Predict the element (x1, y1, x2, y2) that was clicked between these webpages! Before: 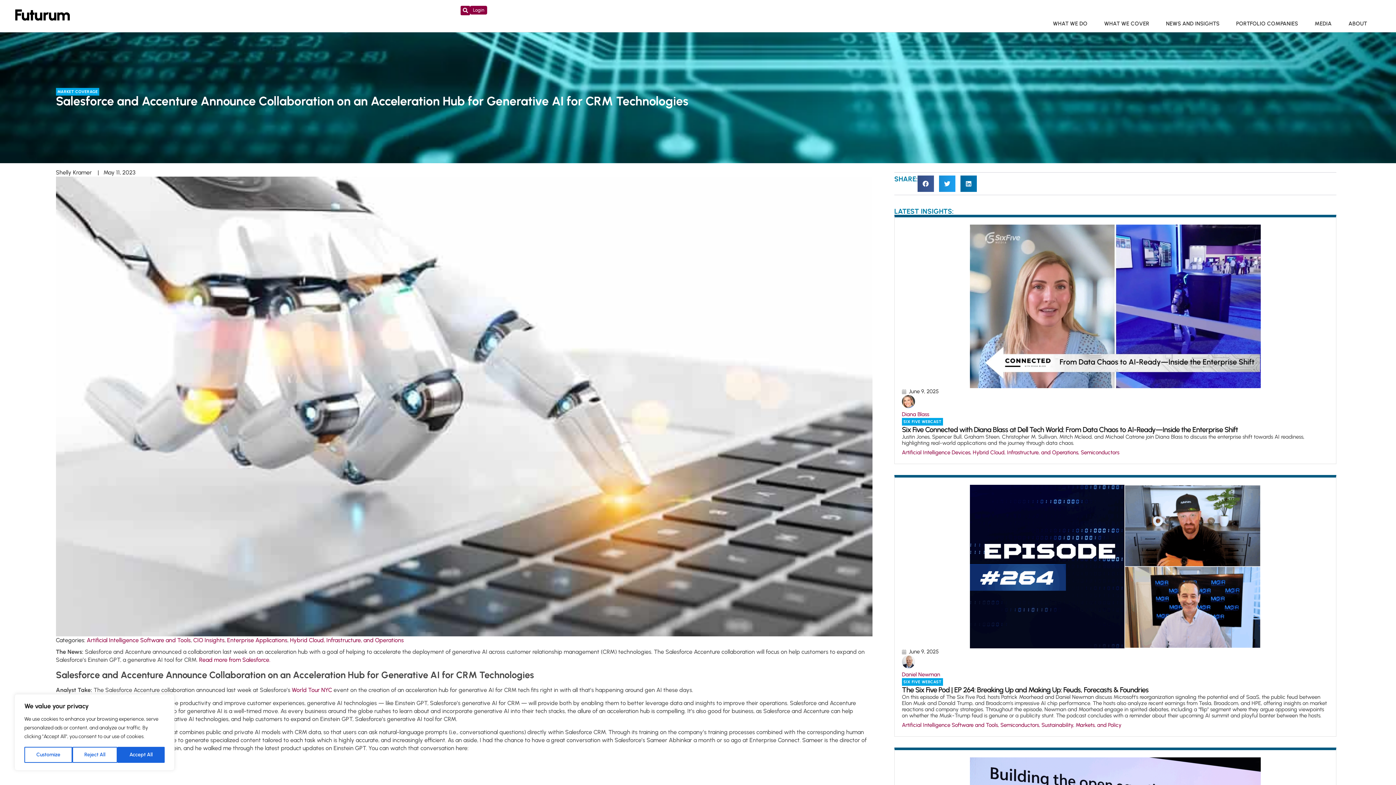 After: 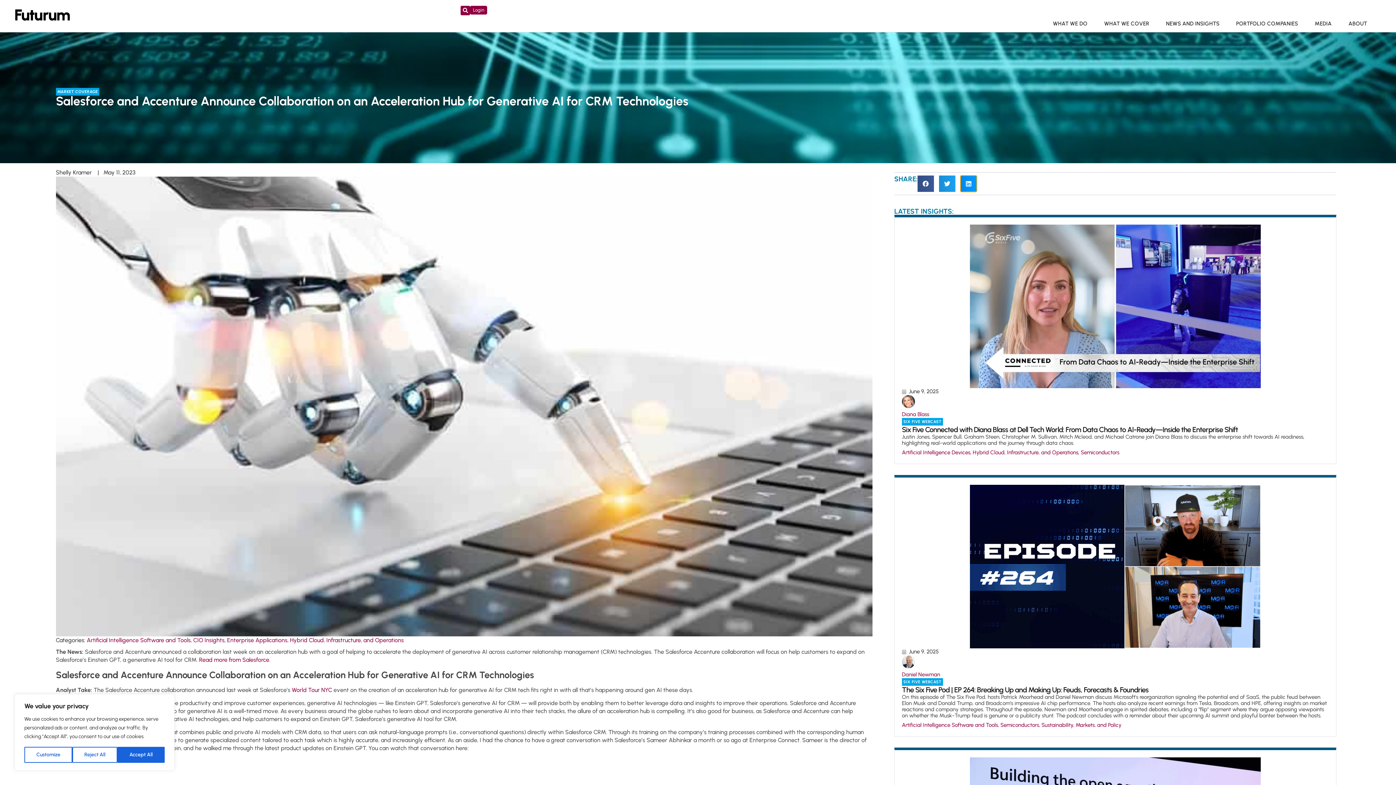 Action: bbox: (960, 175, 977, 192) label: Share on linkedin